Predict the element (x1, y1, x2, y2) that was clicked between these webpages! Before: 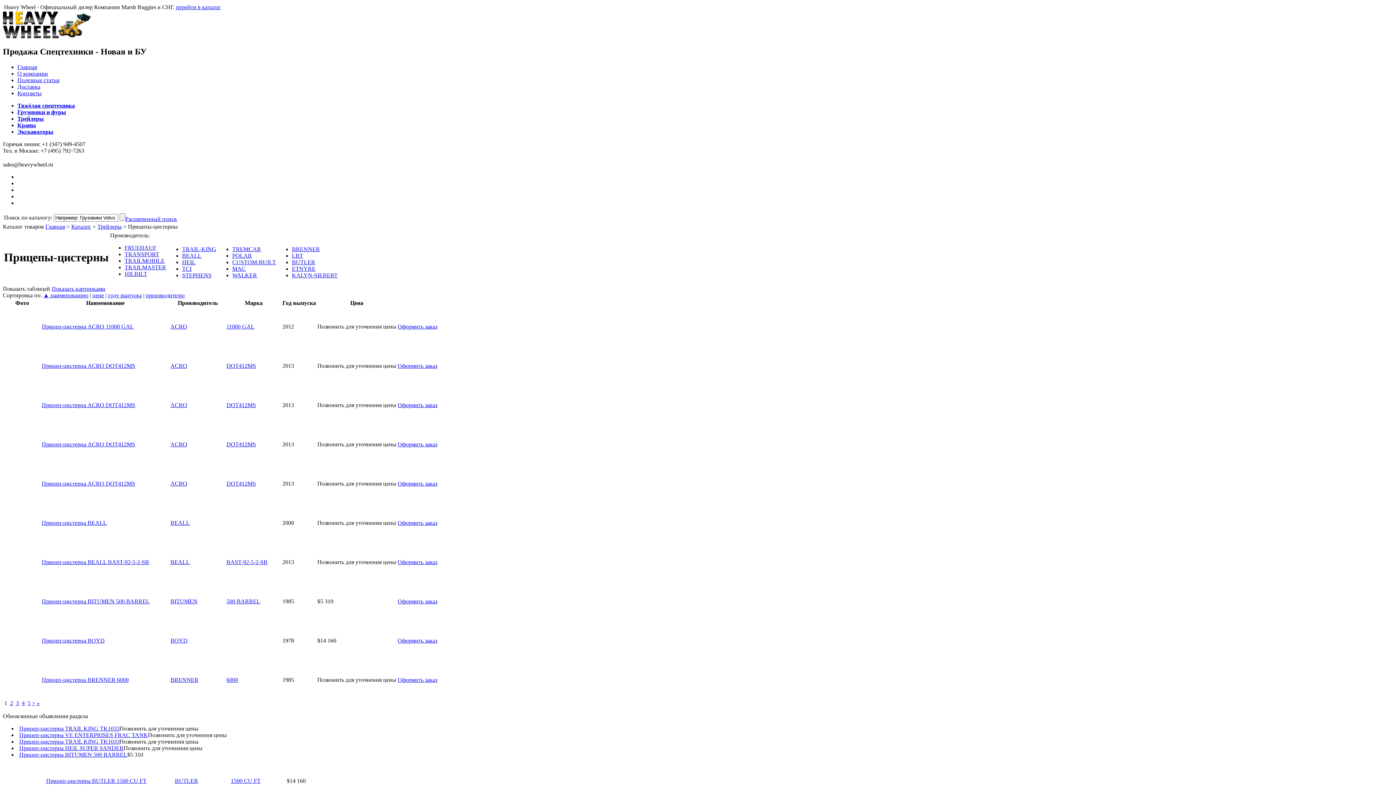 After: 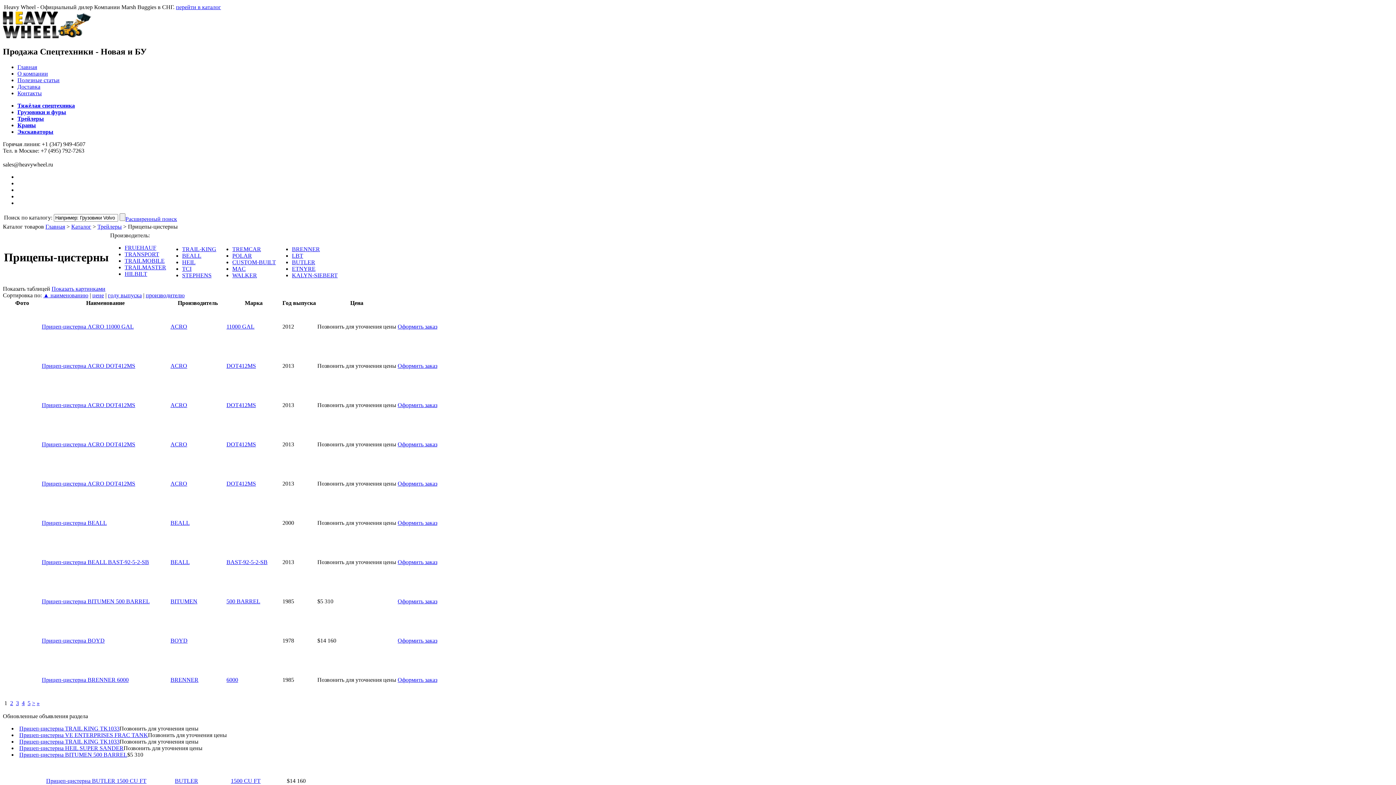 Action: bbox: (170, 480, 187, 486) label: ACRO